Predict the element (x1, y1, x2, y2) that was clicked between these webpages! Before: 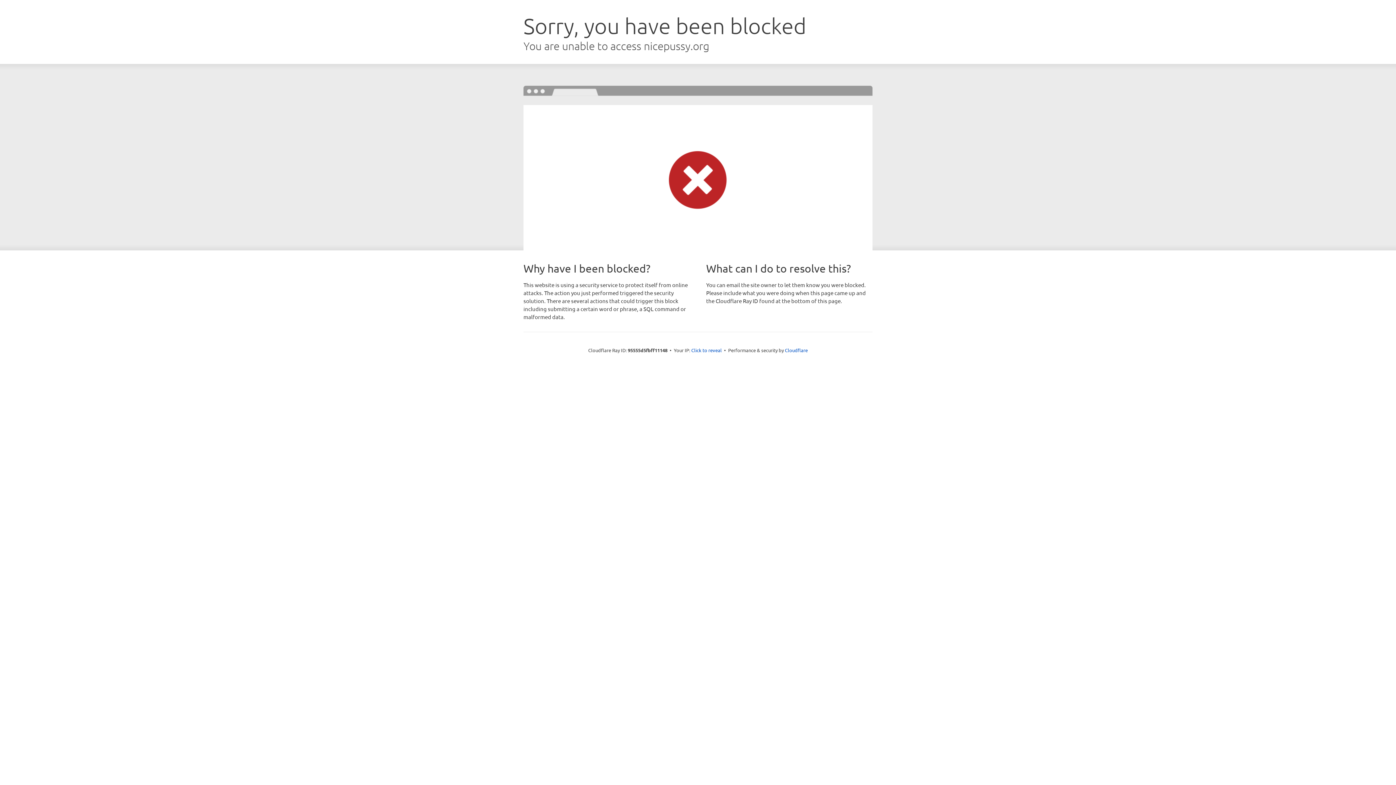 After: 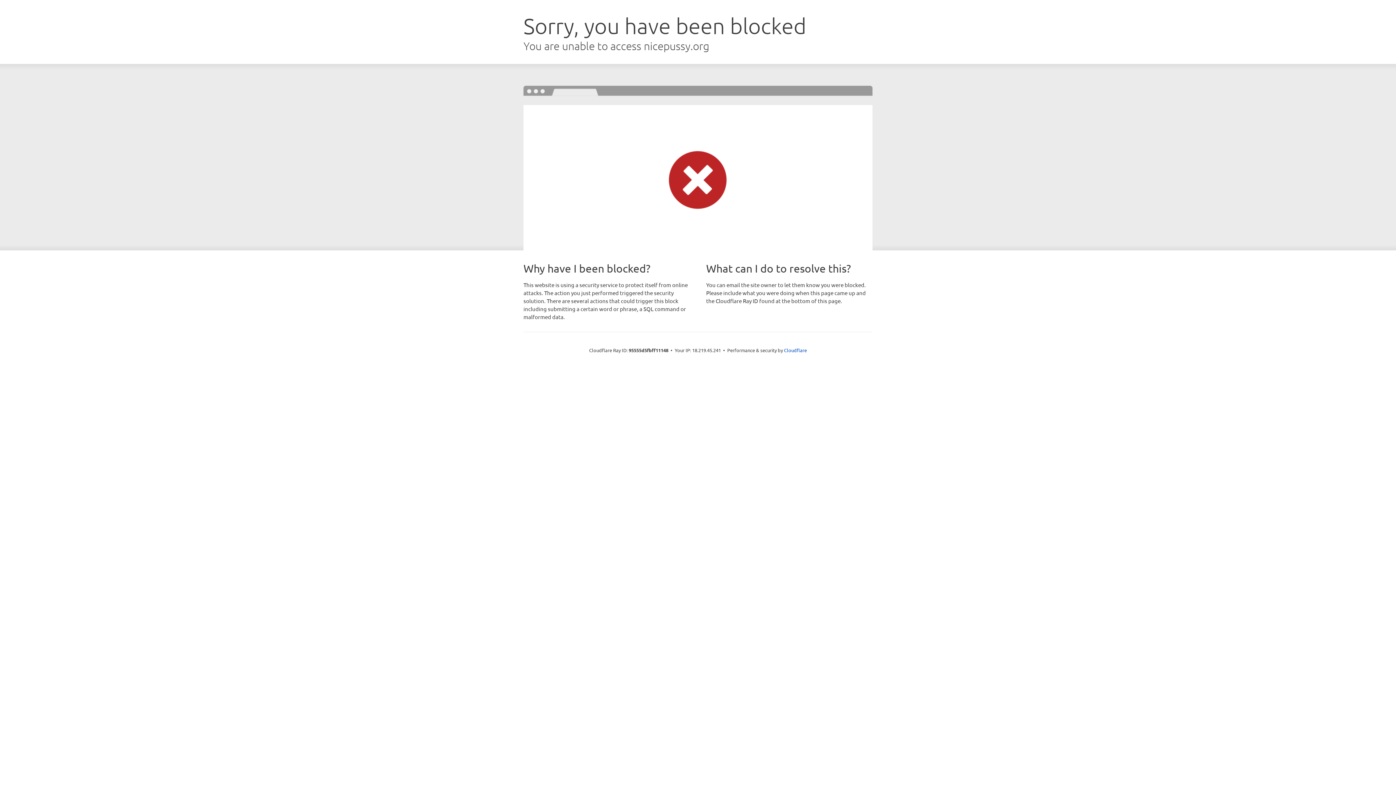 Action: label: Click to reveal bbox: (691, 346, 722, 353)